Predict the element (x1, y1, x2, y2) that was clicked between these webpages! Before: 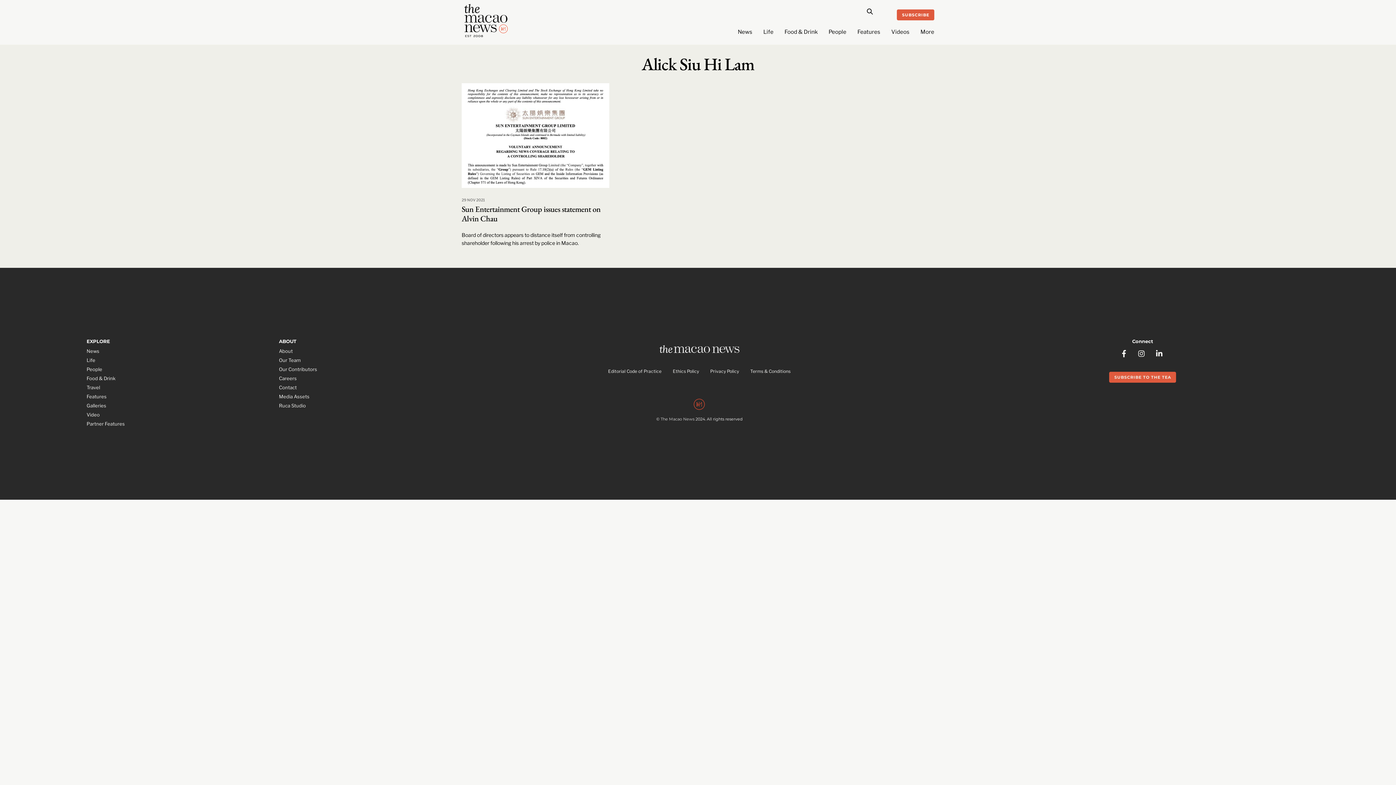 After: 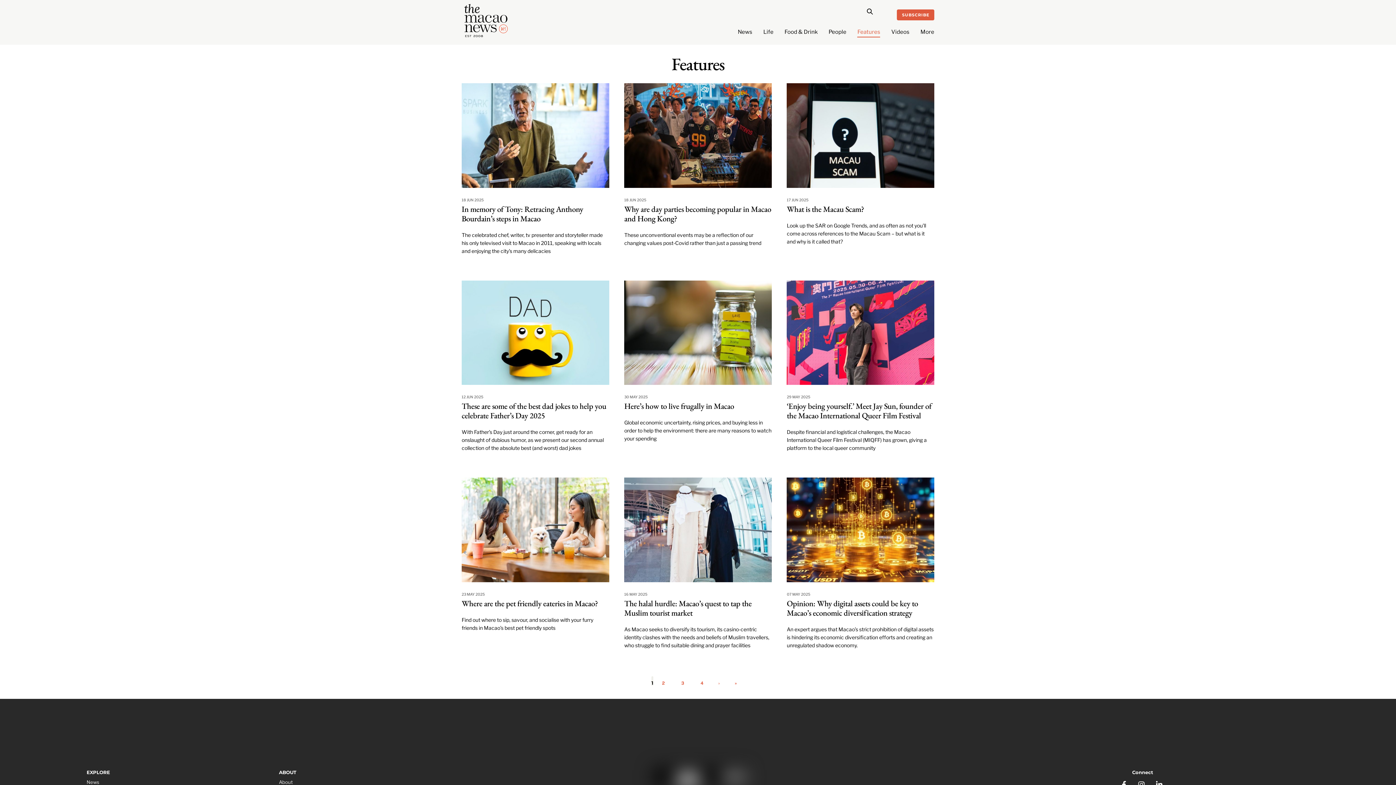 Action: label: Features bbox: (86, 393, 181, 402)